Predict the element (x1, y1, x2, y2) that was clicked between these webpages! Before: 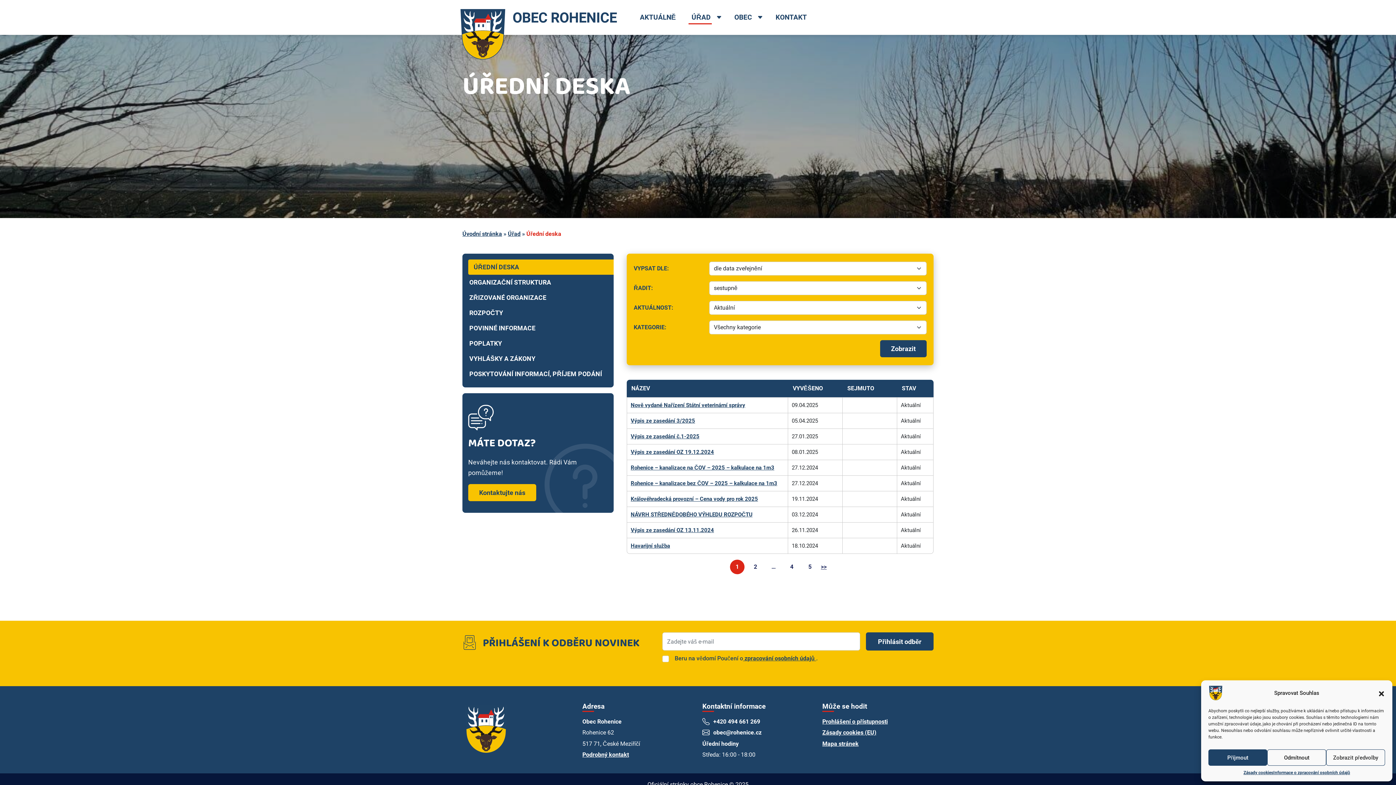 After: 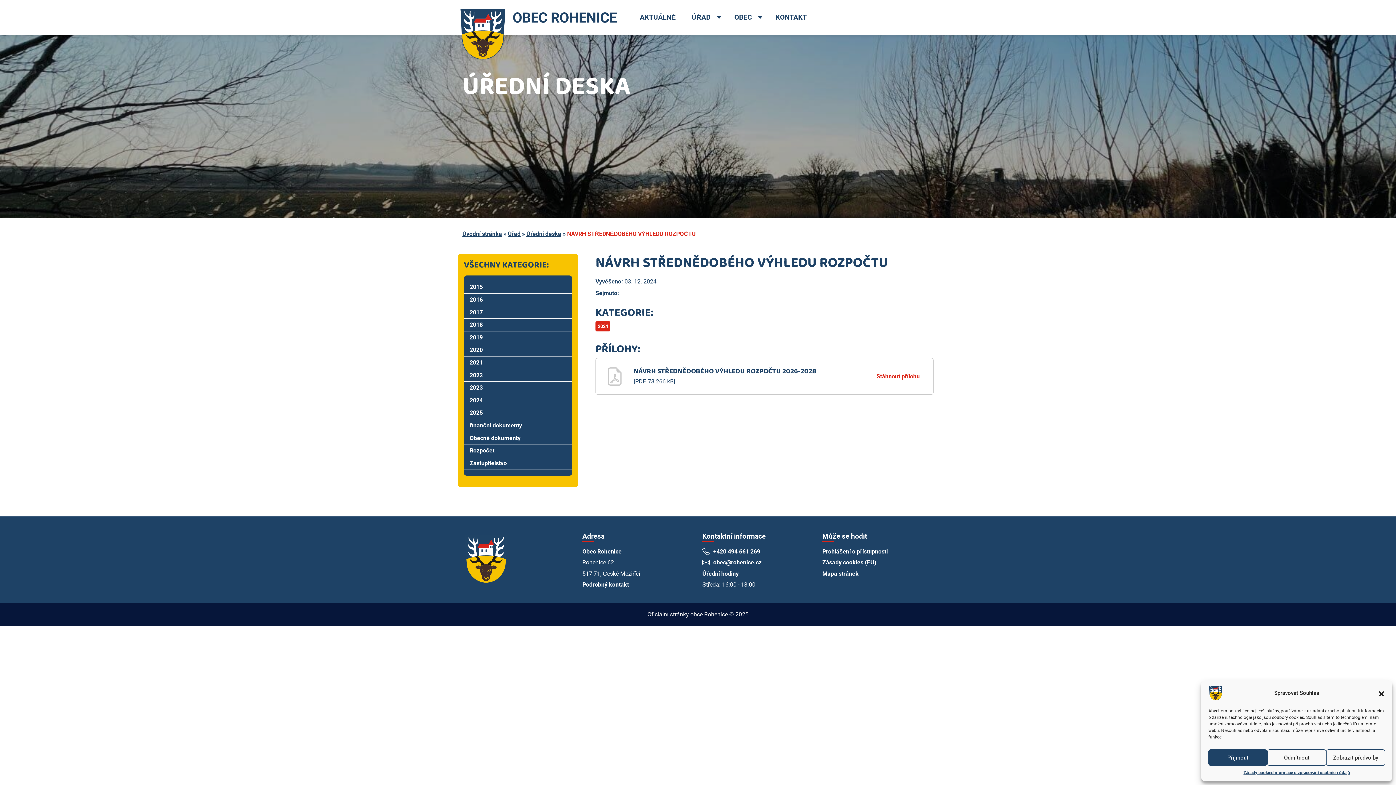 Action: label: NÁVRH STŘEDNĚDOBÉHO VÝHLEDU ROZPOČTU bbox: (630, 511, 752, 518)